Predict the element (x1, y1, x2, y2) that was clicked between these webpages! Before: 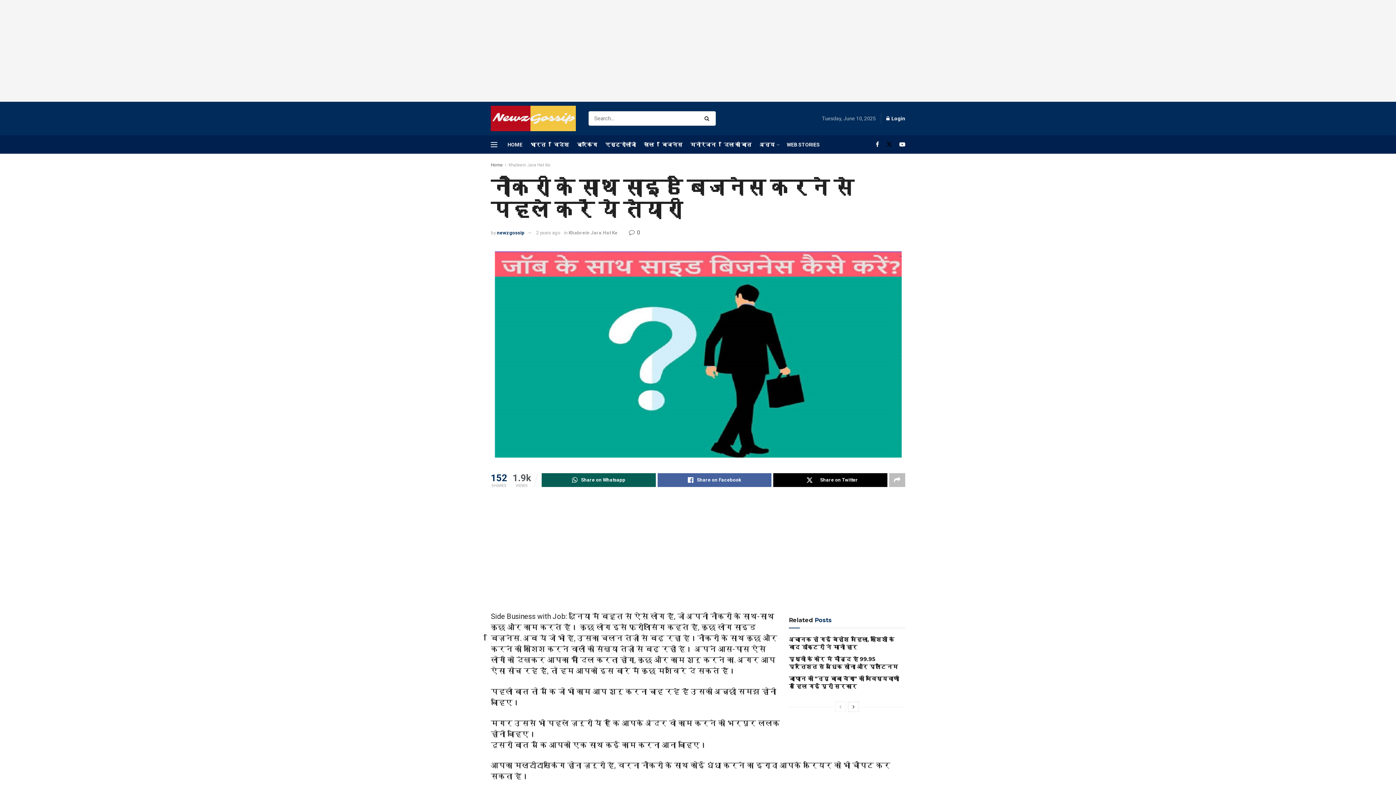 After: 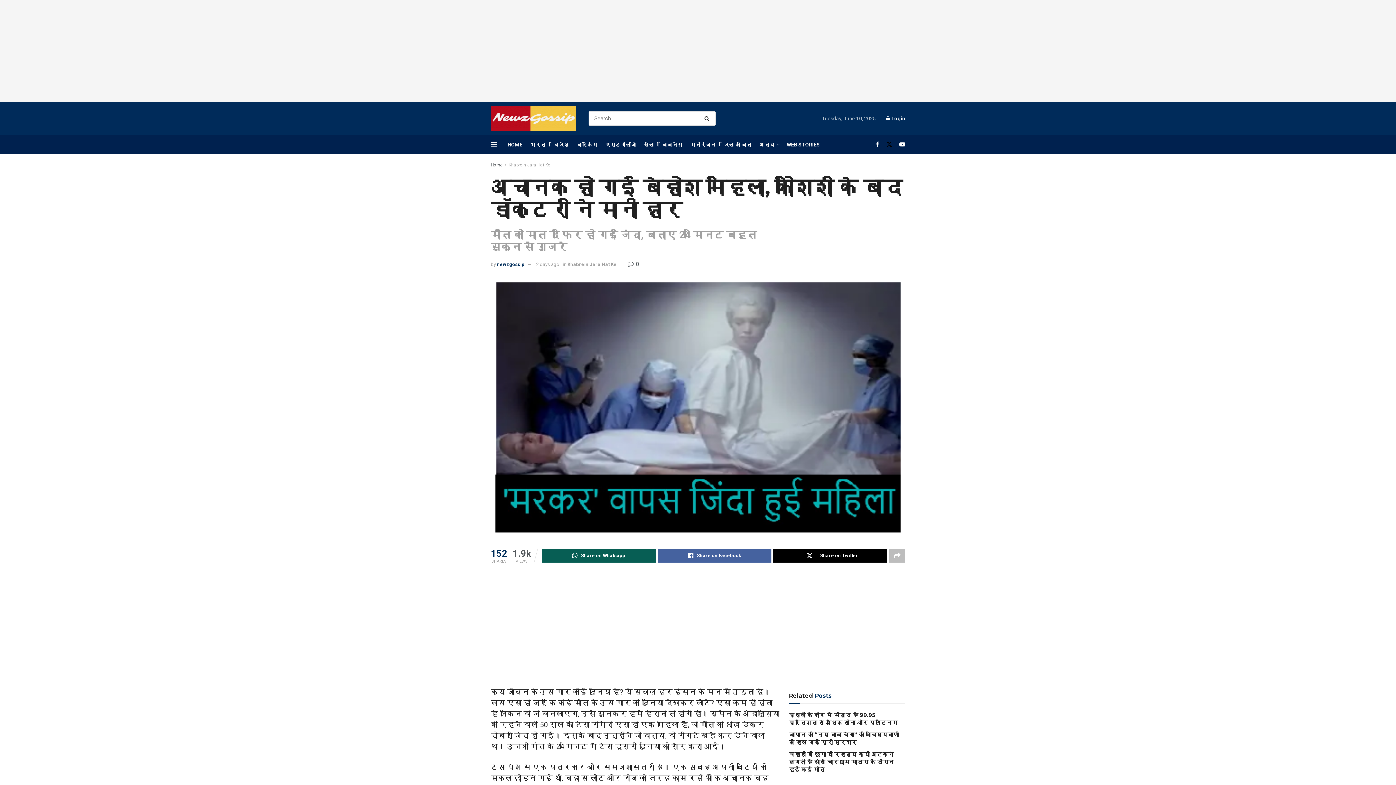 Action: label: अचानक हो गई बेहोश महिला, कोशिशों के बाद डॉक्टरों ने मानी हार bbox: (789, 636, 894, 651)